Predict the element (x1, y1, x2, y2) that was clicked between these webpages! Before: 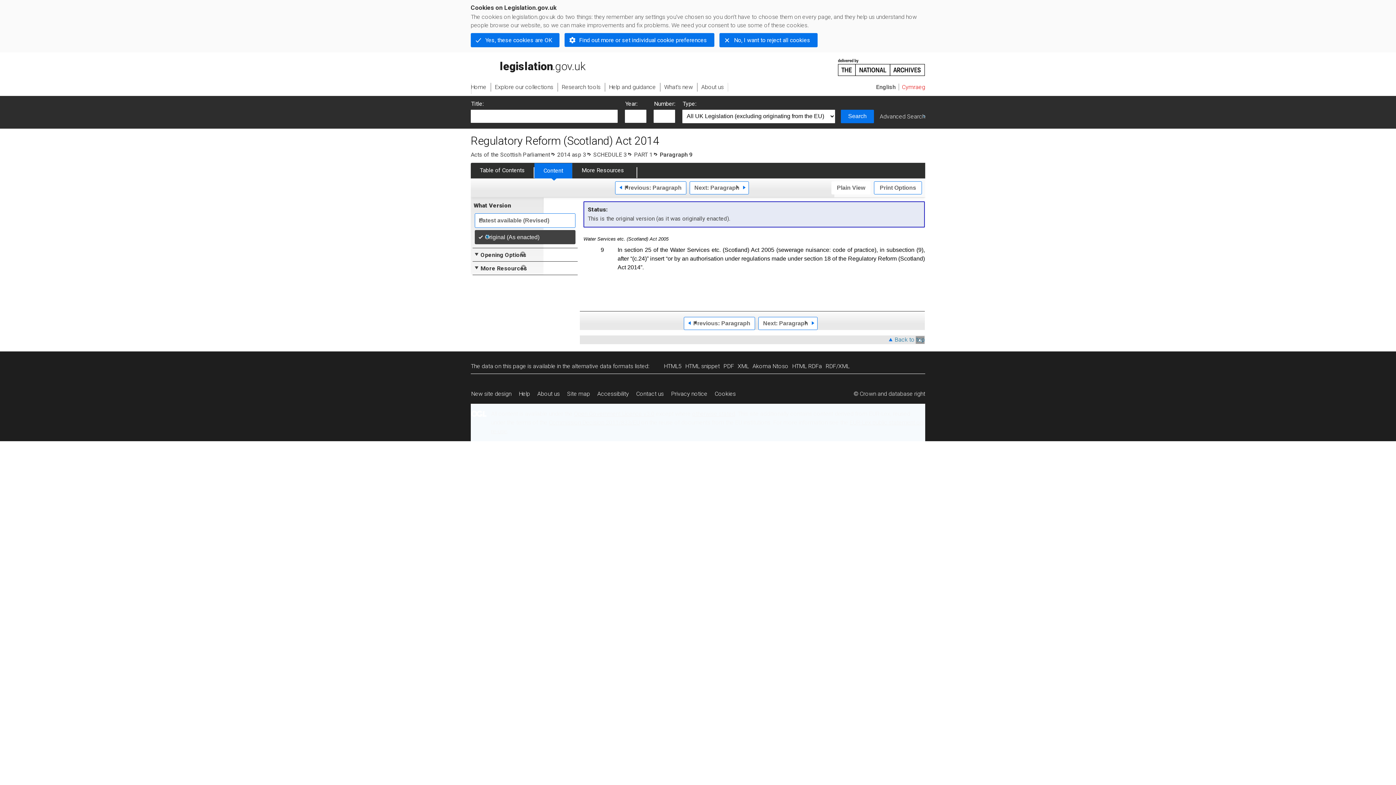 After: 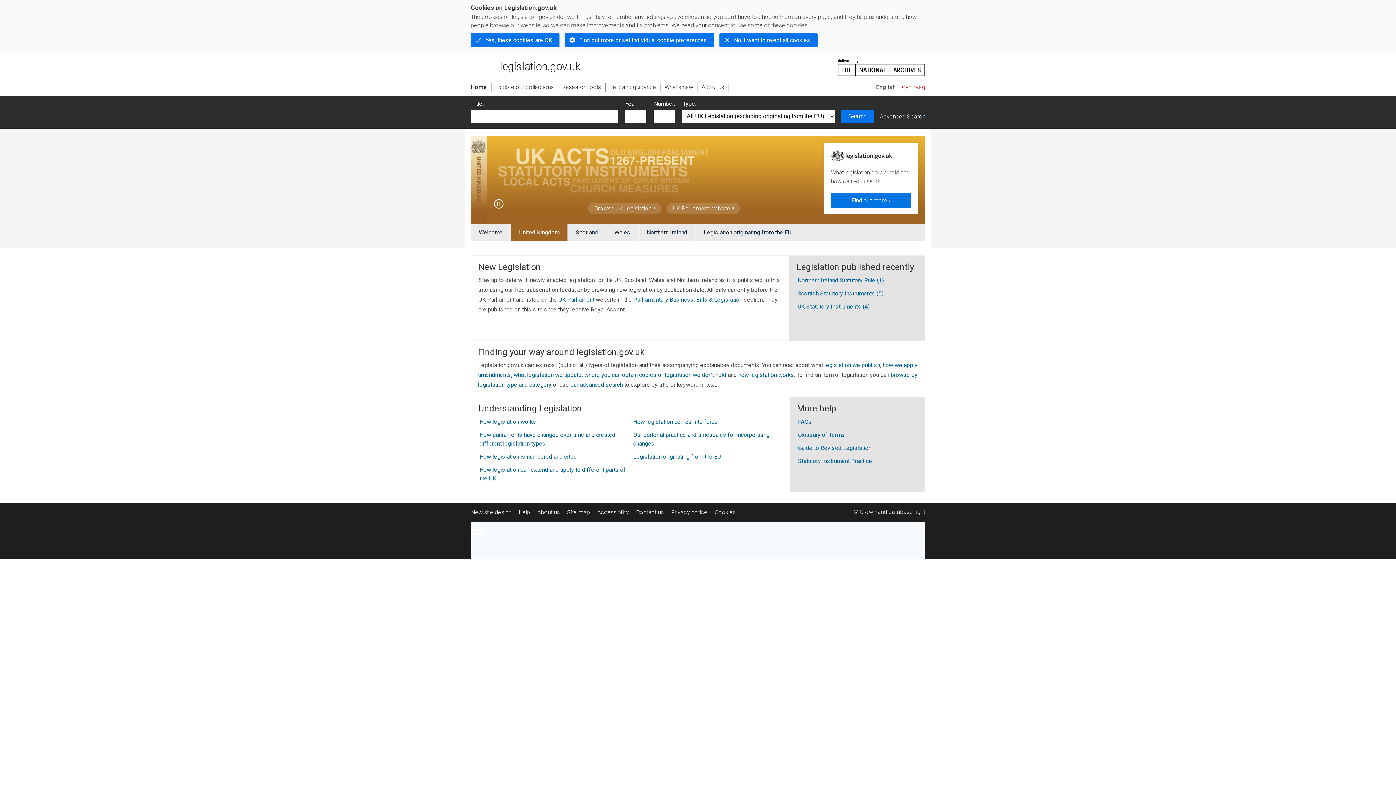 Action: bbox: (470, 83, 490, 91) label: Home